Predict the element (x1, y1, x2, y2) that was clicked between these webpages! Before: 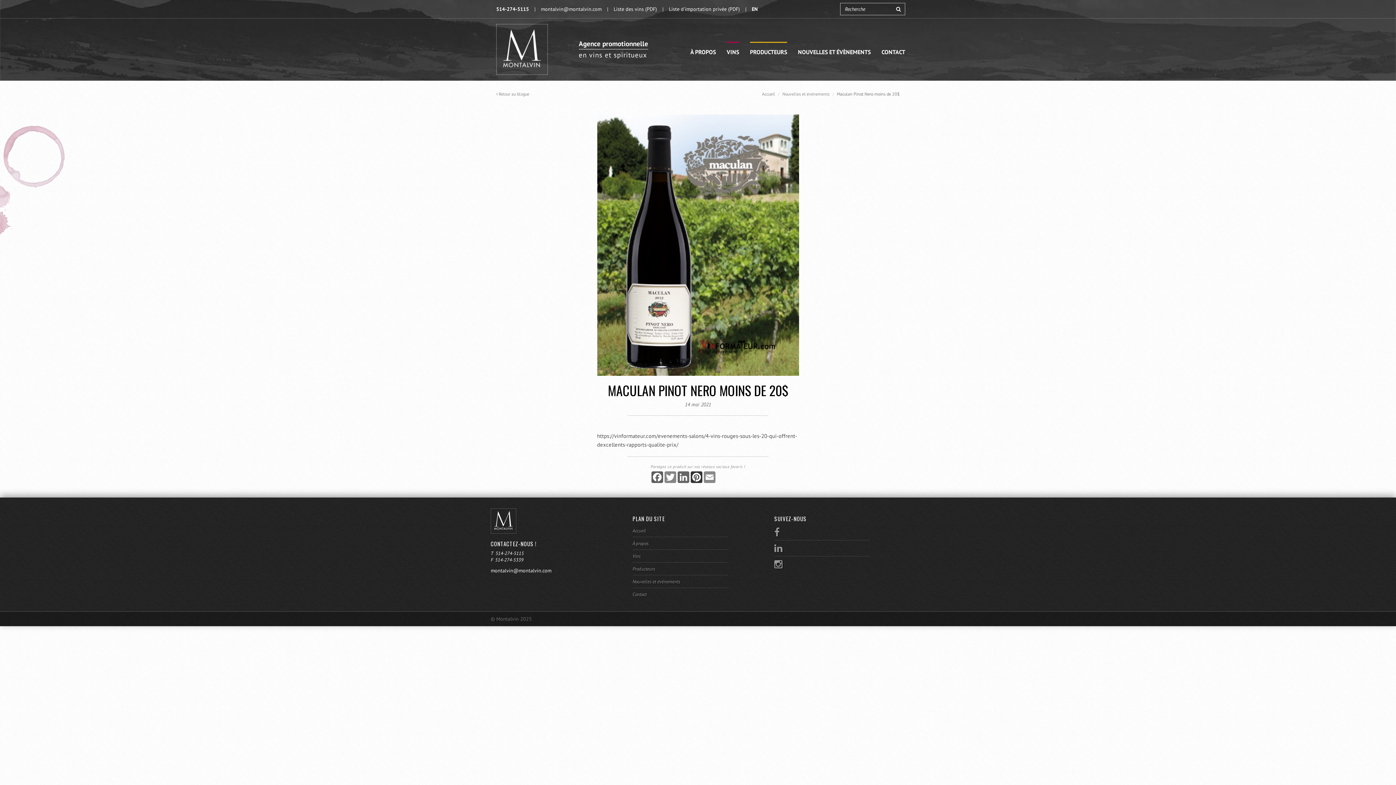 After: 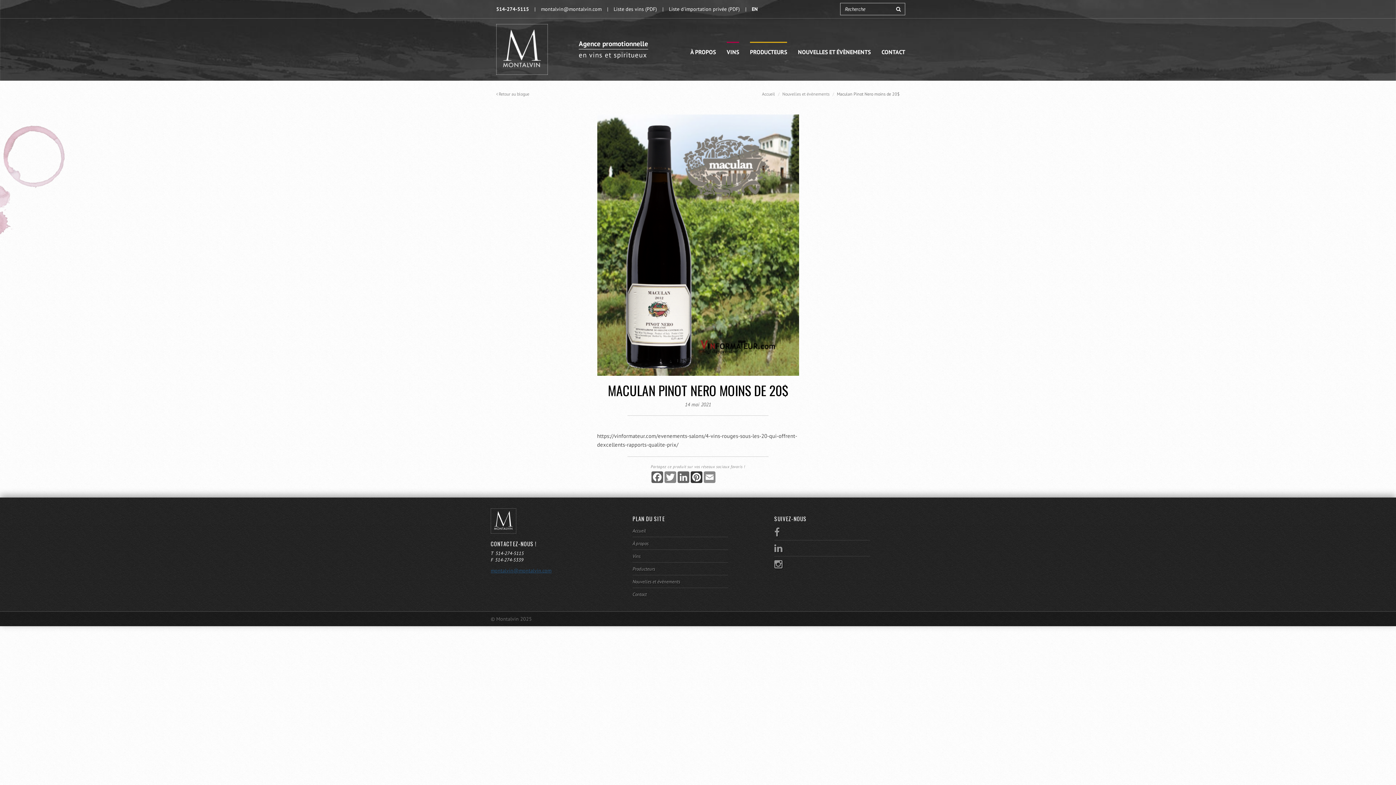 Action: label: montalvin@montalvin.com bbox: (490, 567, 551, 574)